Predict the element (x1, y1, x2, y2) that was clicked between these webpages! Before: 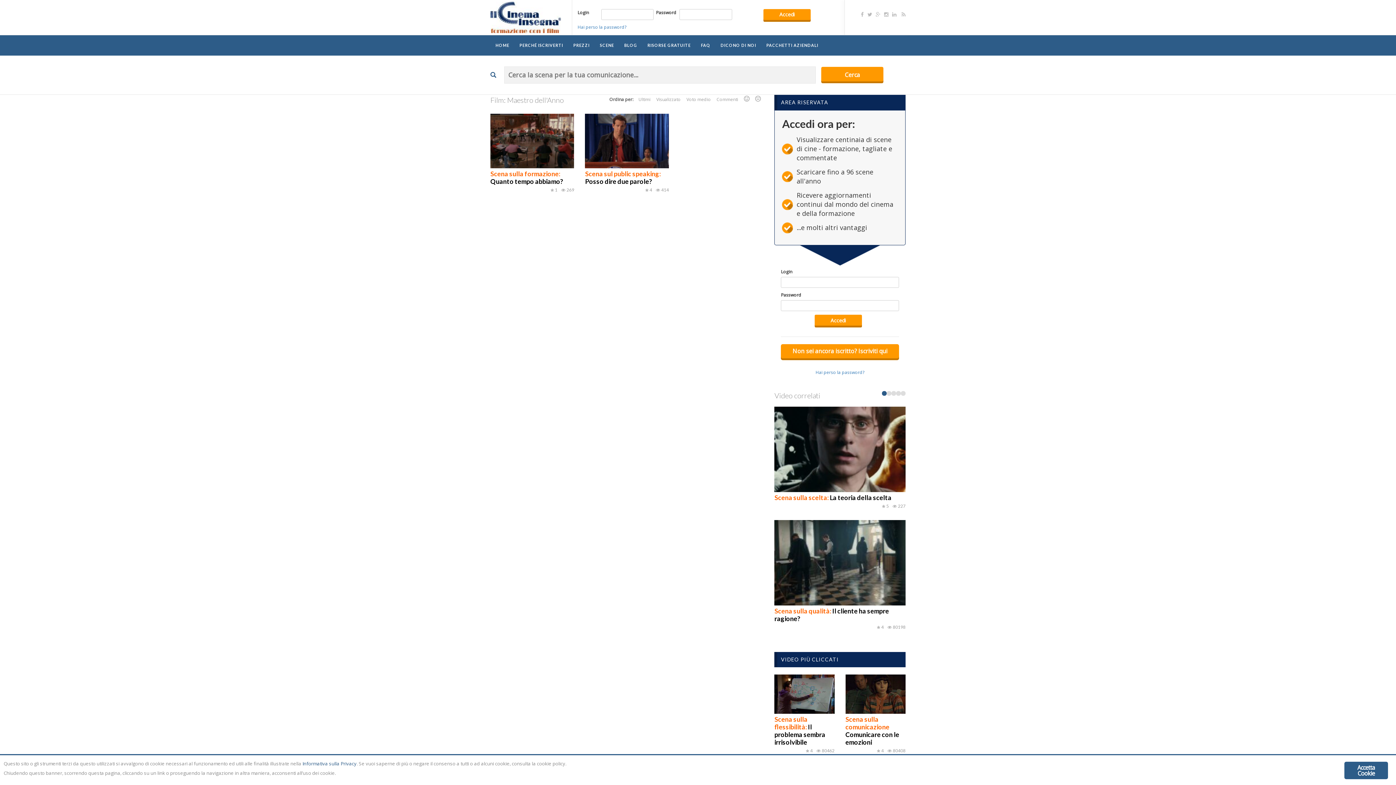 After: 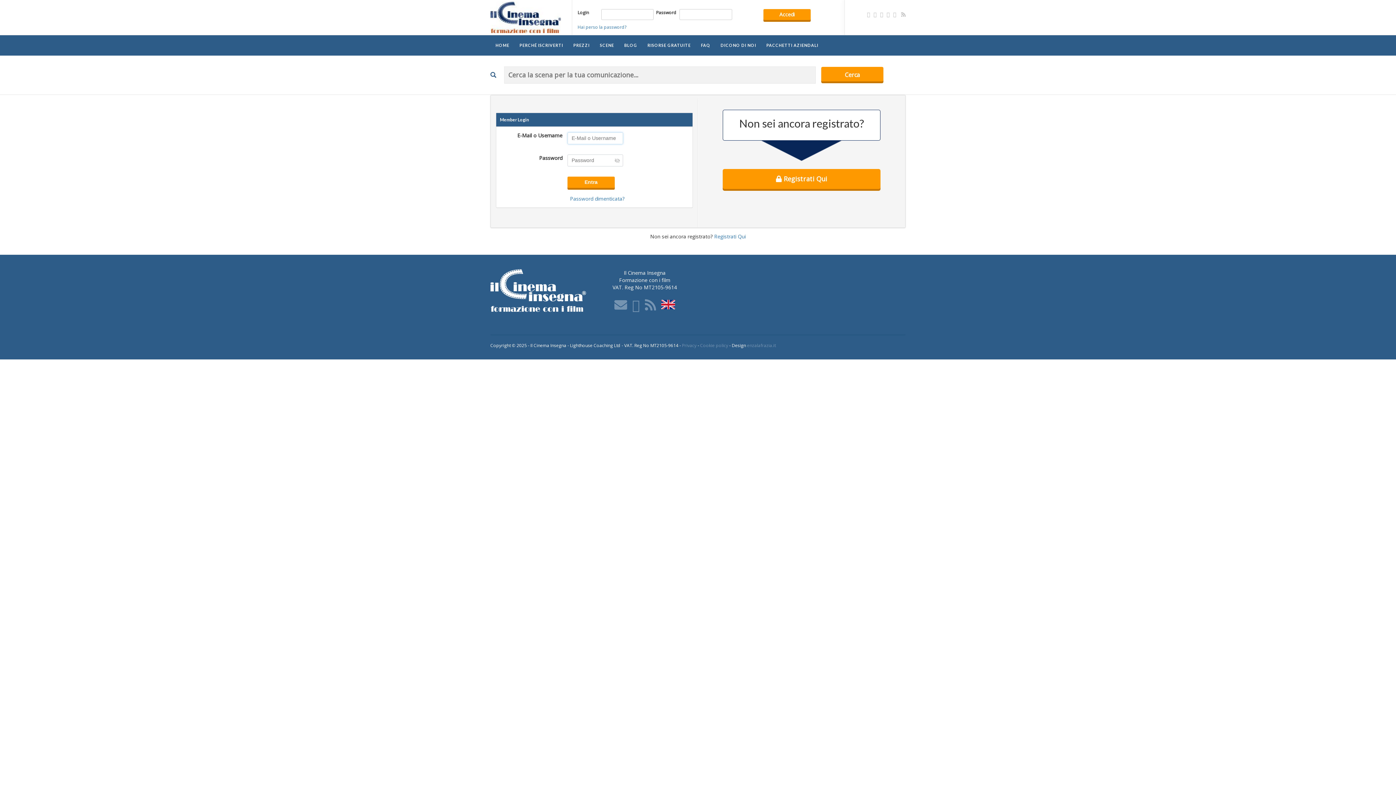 Action: bbox: (490, 169, 563, 185) label: Scena sulla formazione: Quanto tempo abbiamo?